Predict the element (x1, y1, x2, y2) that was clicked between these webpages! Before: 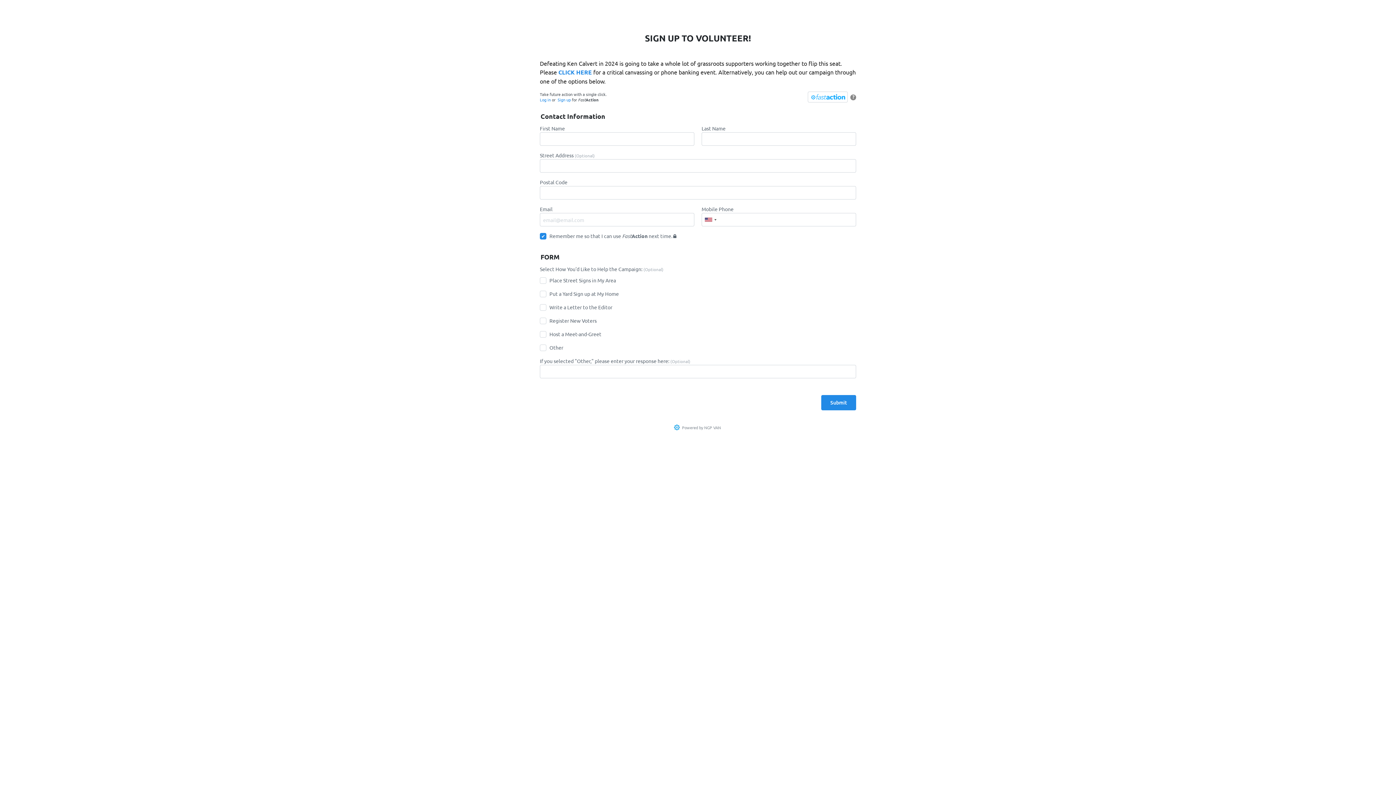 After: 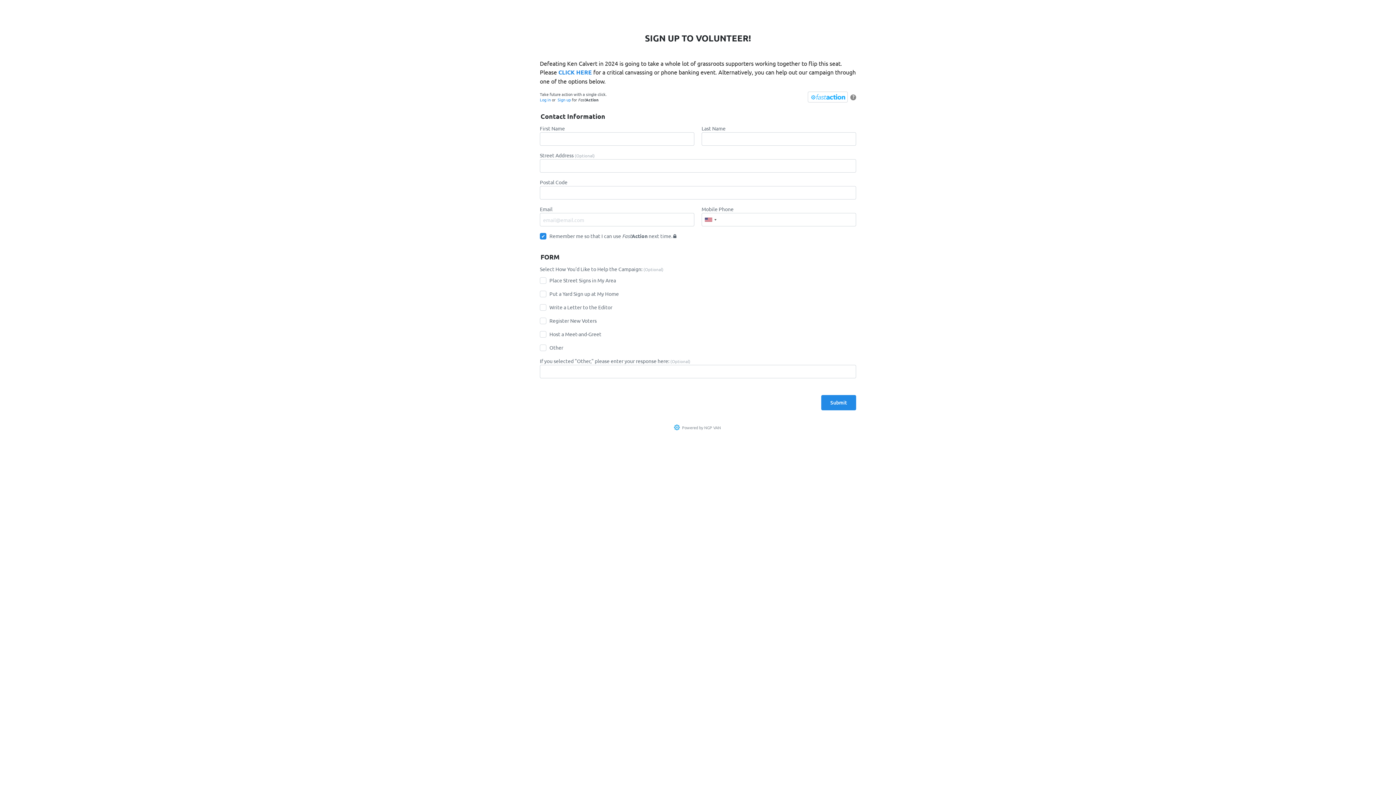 Action: label: ? bbox: (850, 94, 856, 100)